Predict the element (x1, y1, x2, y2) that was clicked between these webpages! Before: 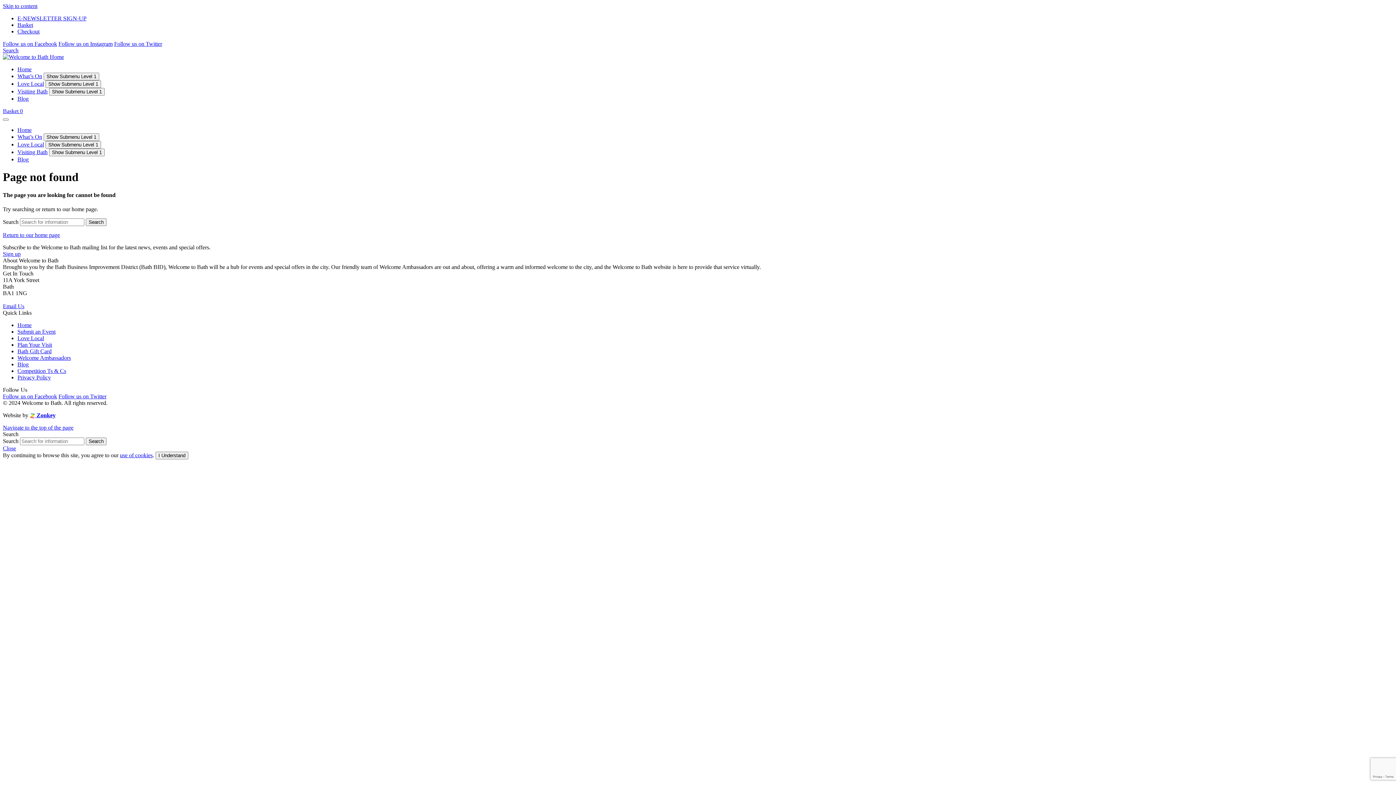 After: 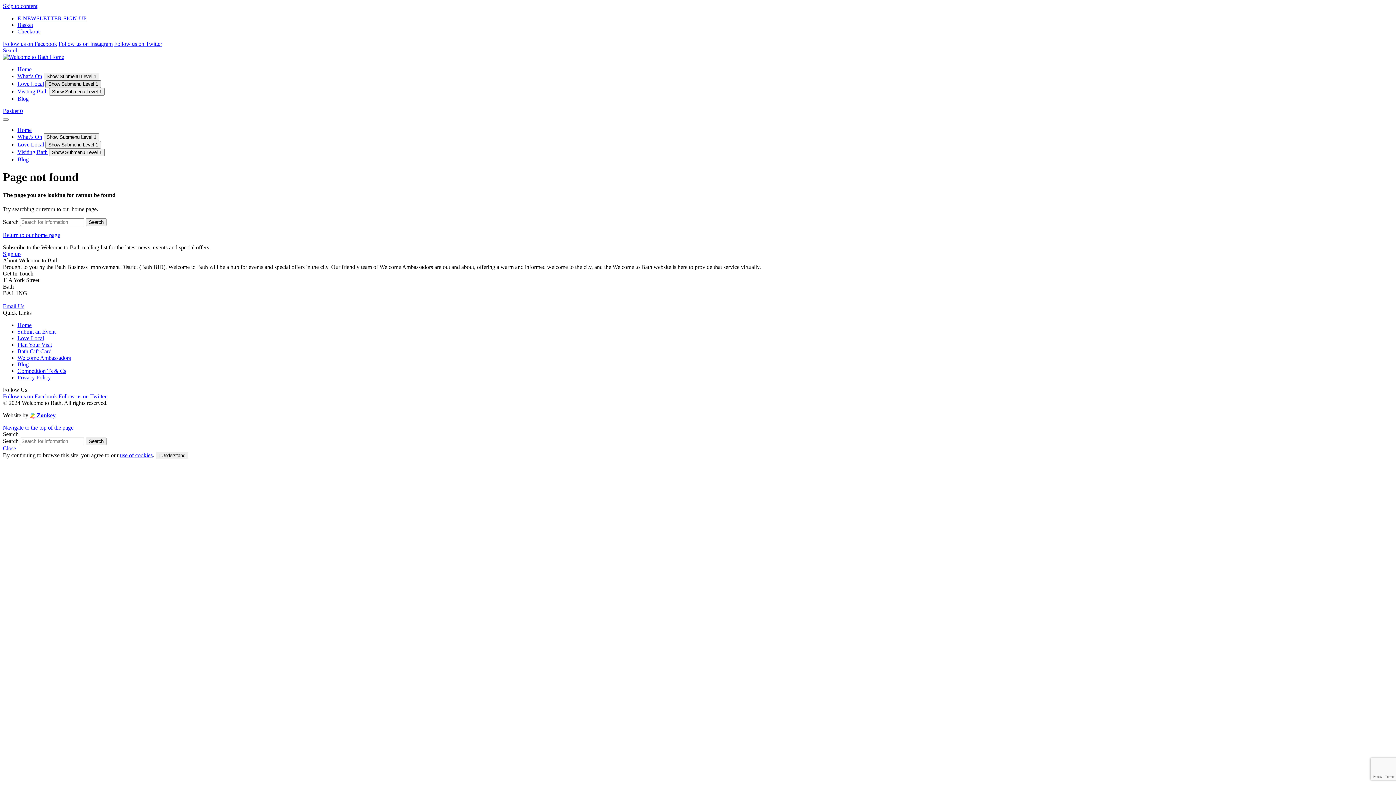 Action: bbox: (45, 80, 101, 88) label: Show Submenu Level 1